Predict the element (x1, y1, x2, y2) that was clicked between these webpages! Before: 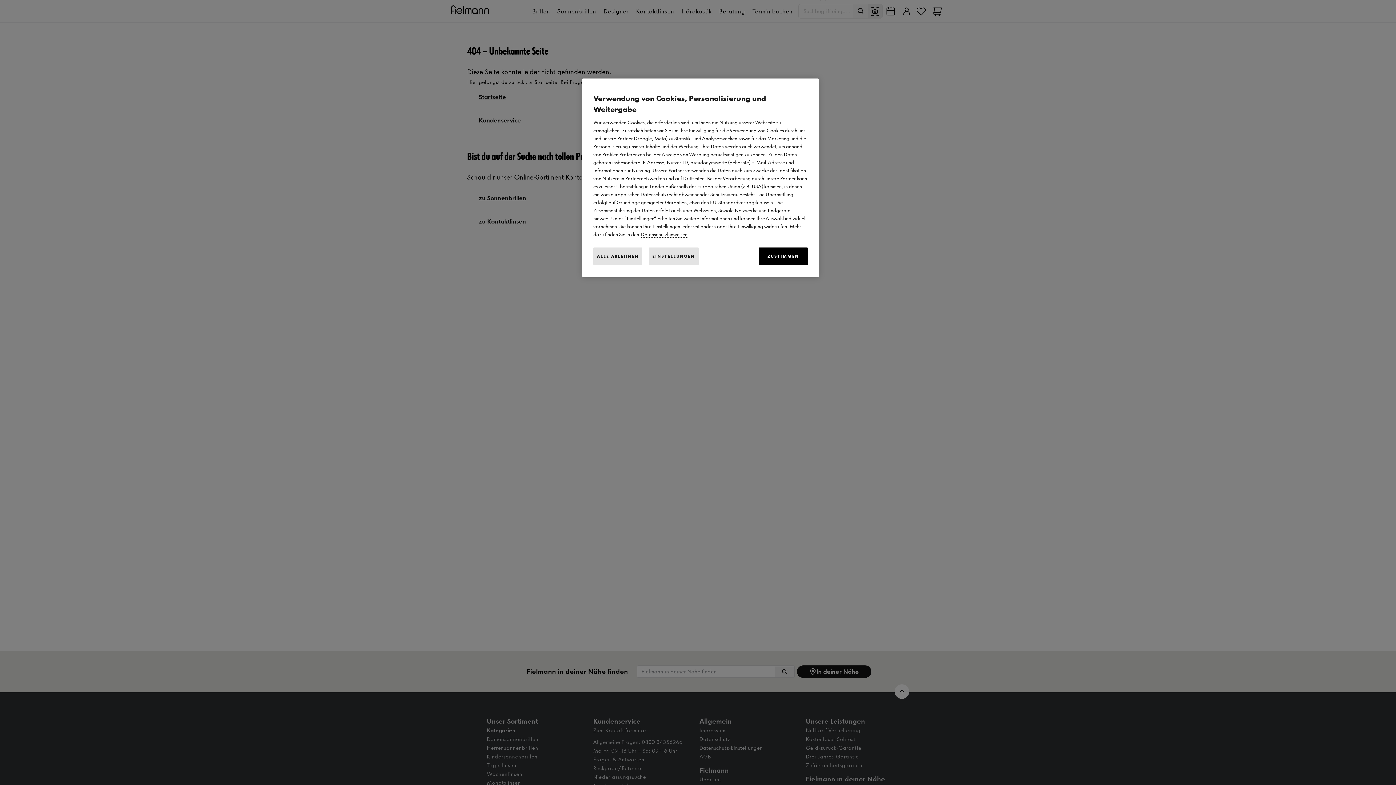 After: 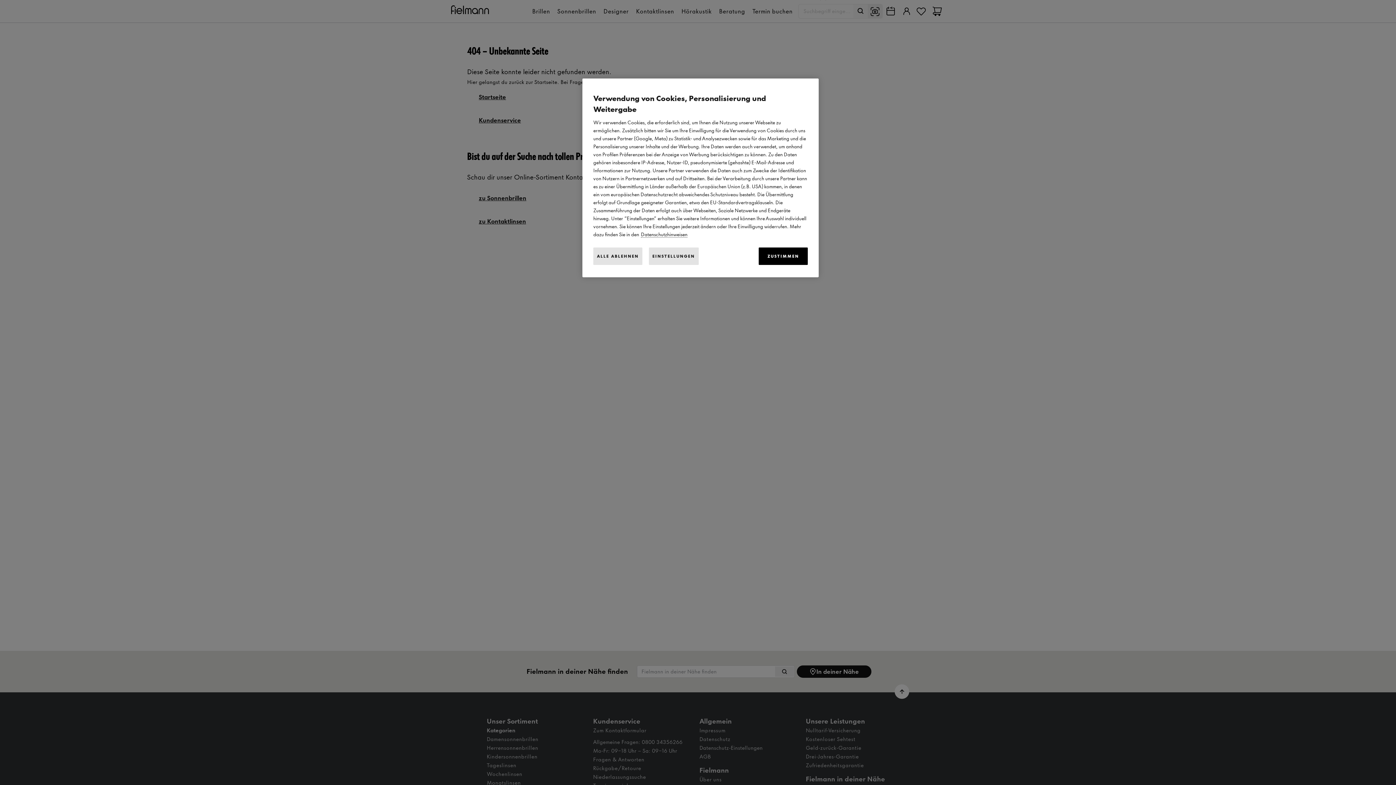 Action: label: Weitere Informationen zum Datenschutz, wird in neuer registerkarte geöffnet bbox: (641, 231, 687, 237)